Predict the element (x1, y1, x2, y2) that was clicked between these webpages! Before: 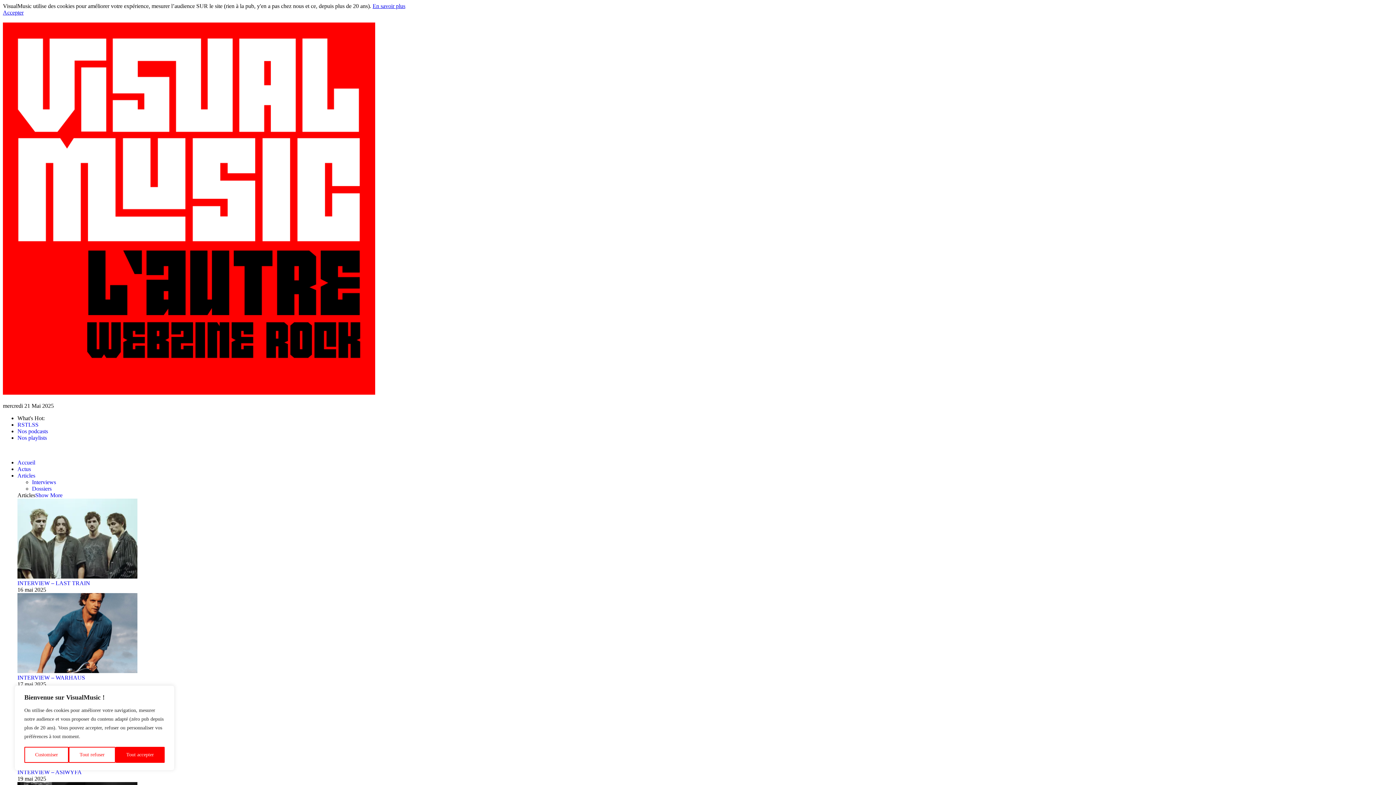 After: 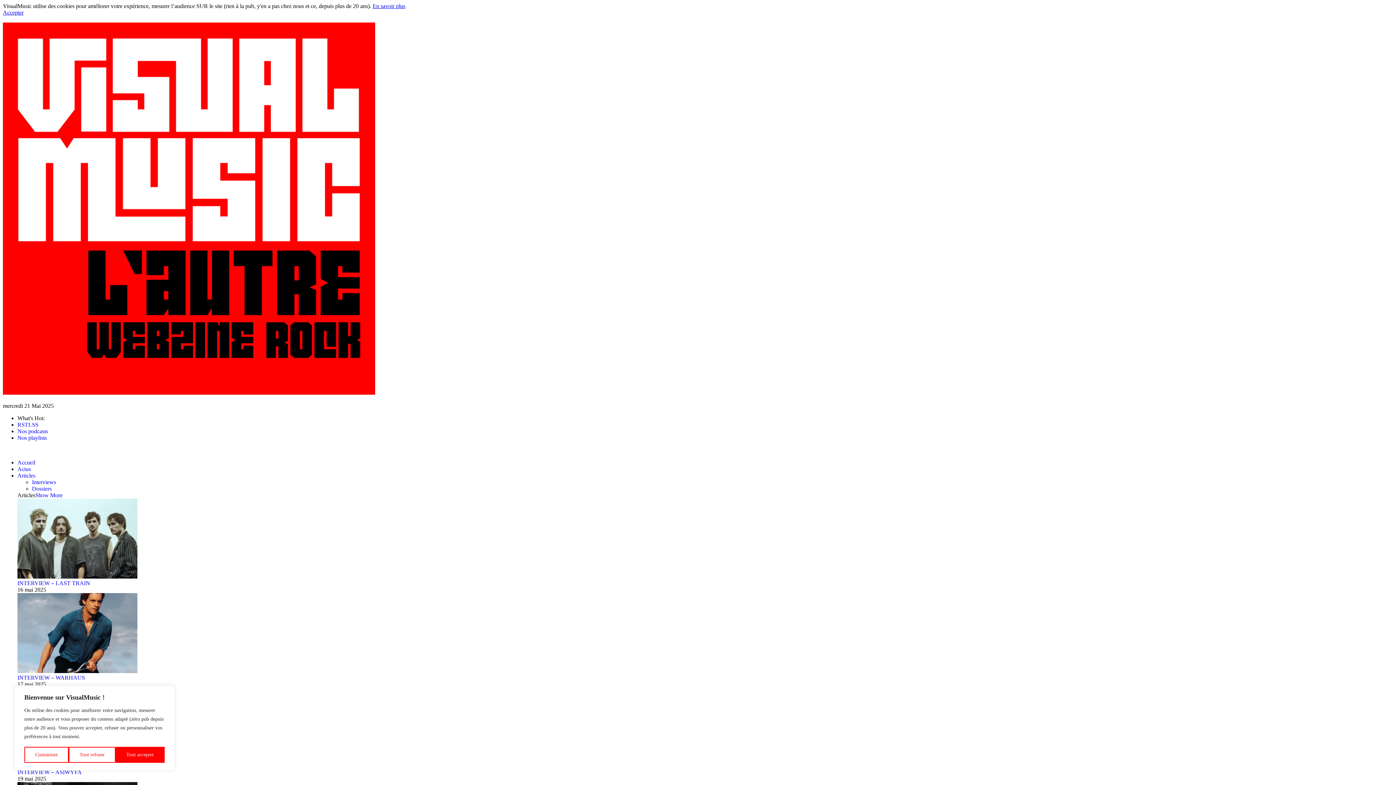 Action: label: Articles bbox: (17, 472, 35, 478)